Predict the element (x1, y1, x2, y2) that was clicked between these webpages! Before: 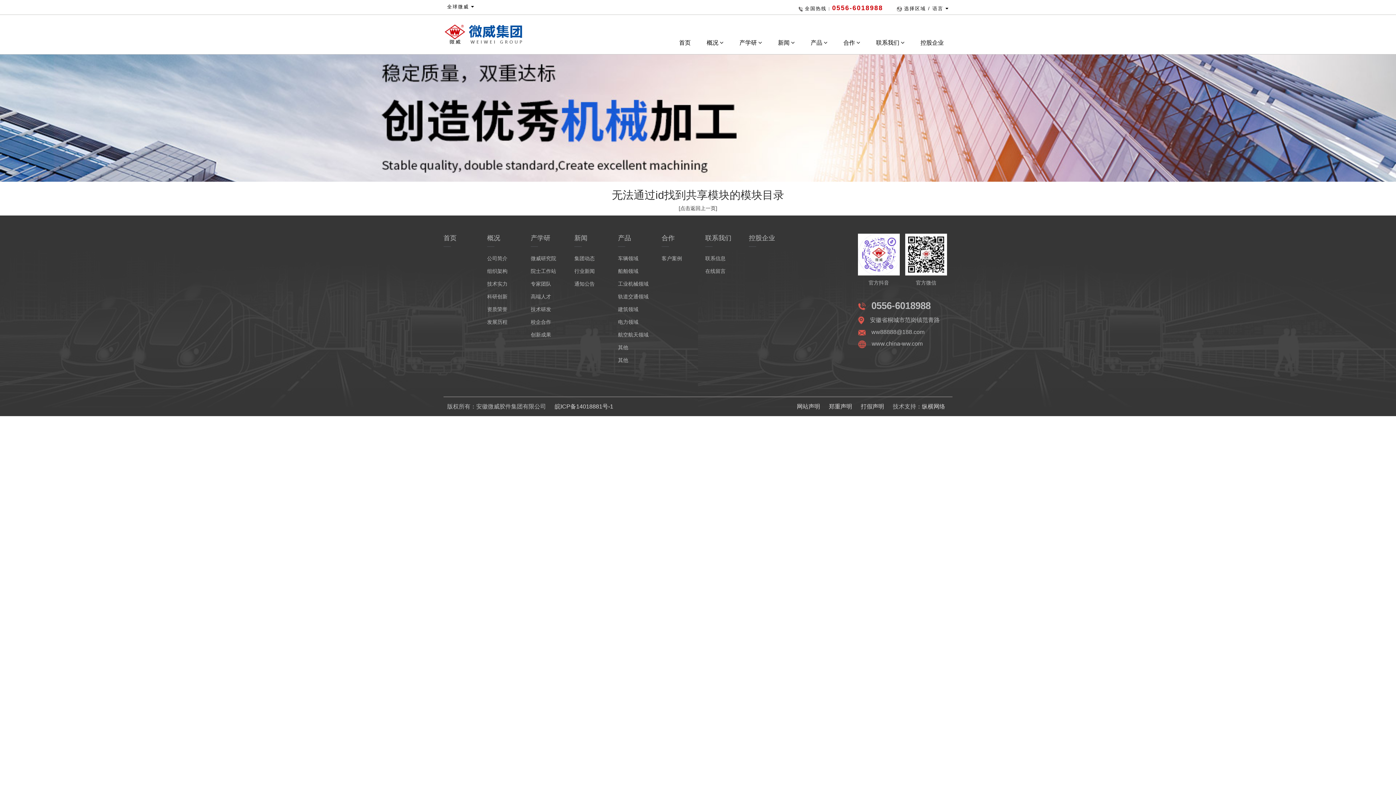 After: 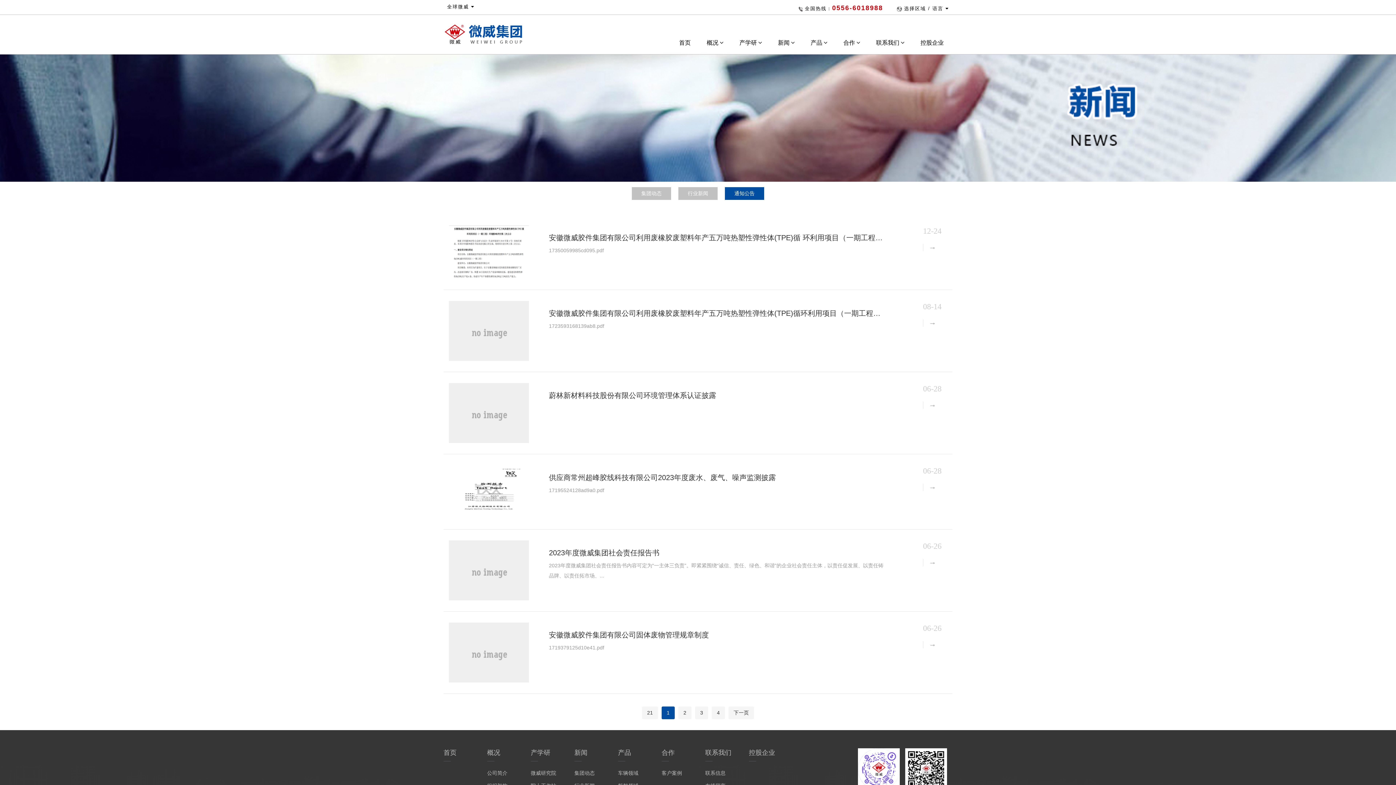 Action: bbox: (574, 281, 594, 286) label: 通知公告